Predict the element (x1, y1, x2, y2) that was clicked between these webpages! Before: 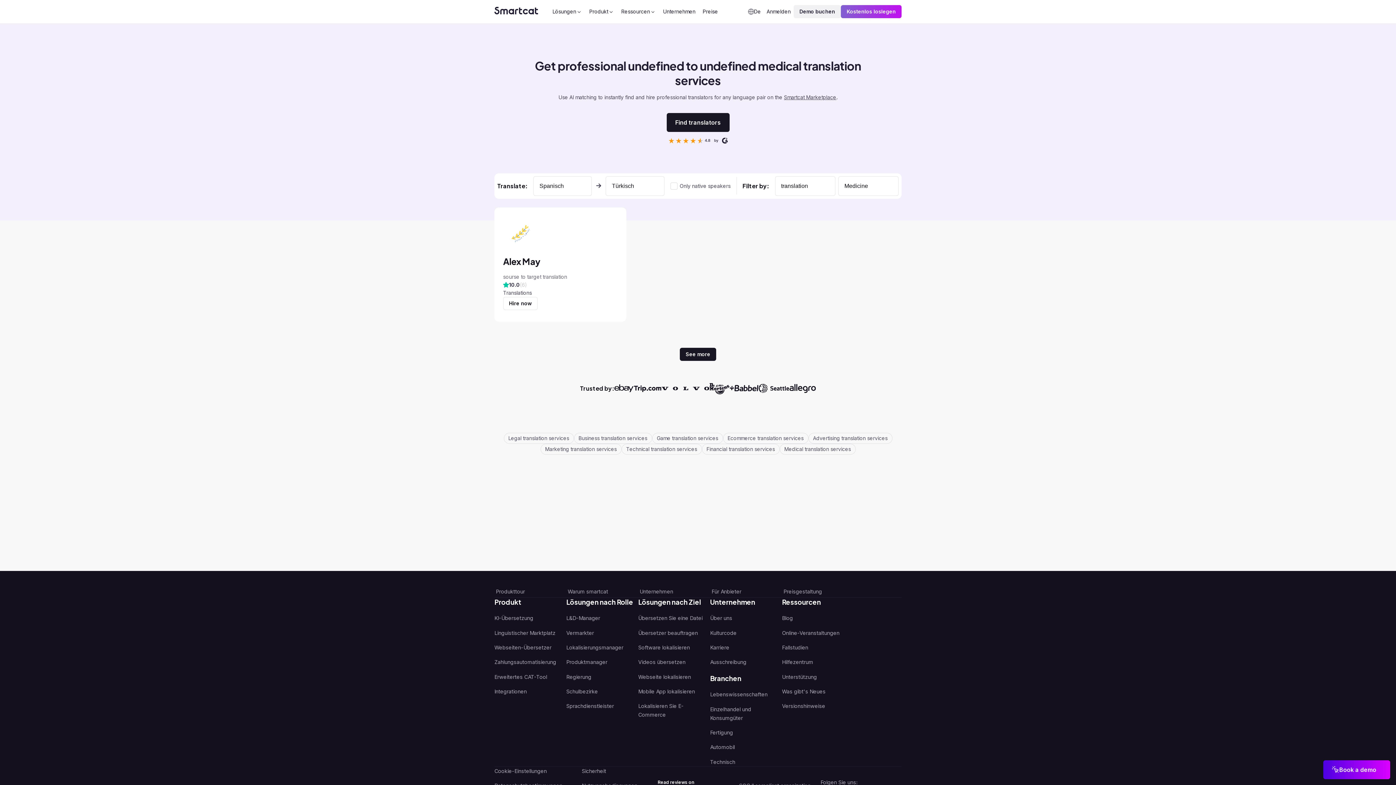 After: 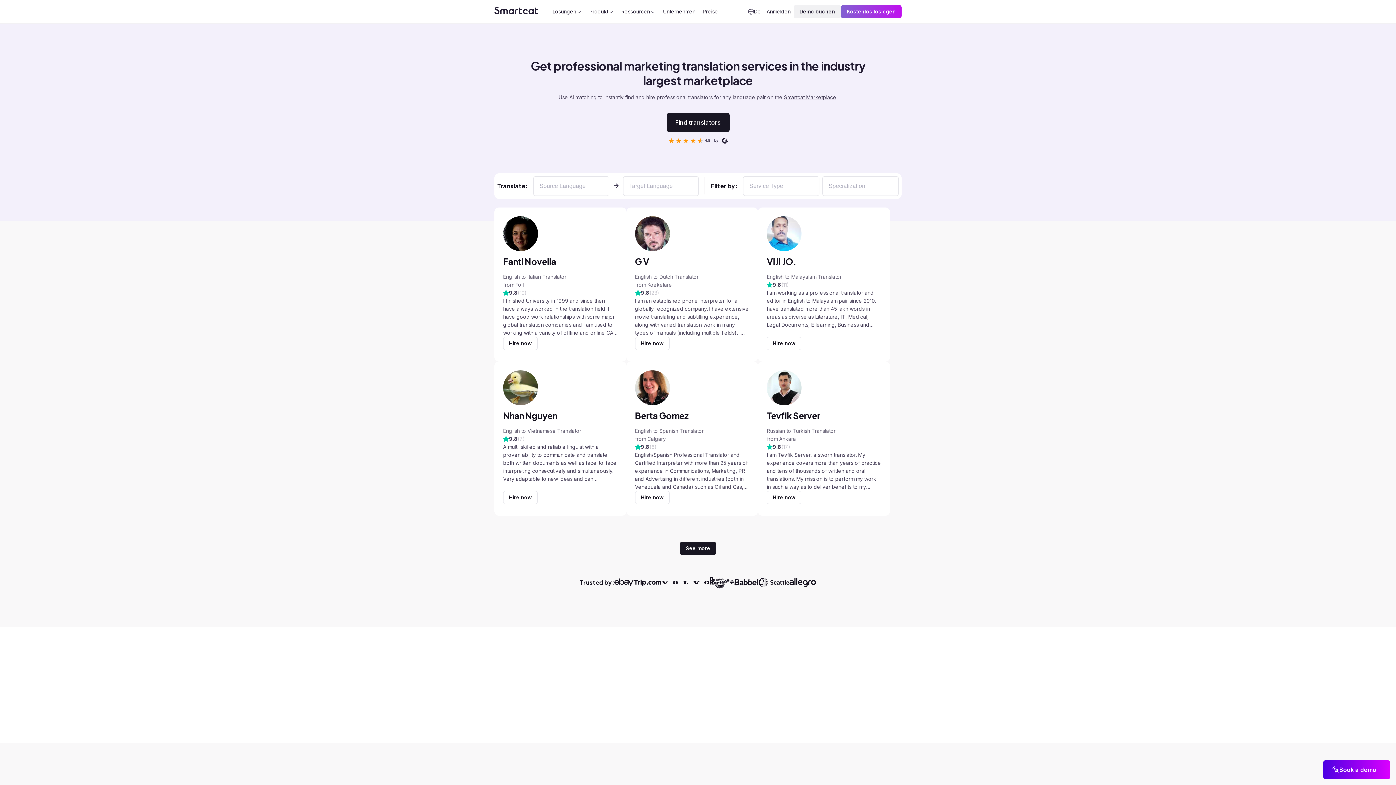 Action: bbox: (560, 428, 631, 439) label: Marketing translation services